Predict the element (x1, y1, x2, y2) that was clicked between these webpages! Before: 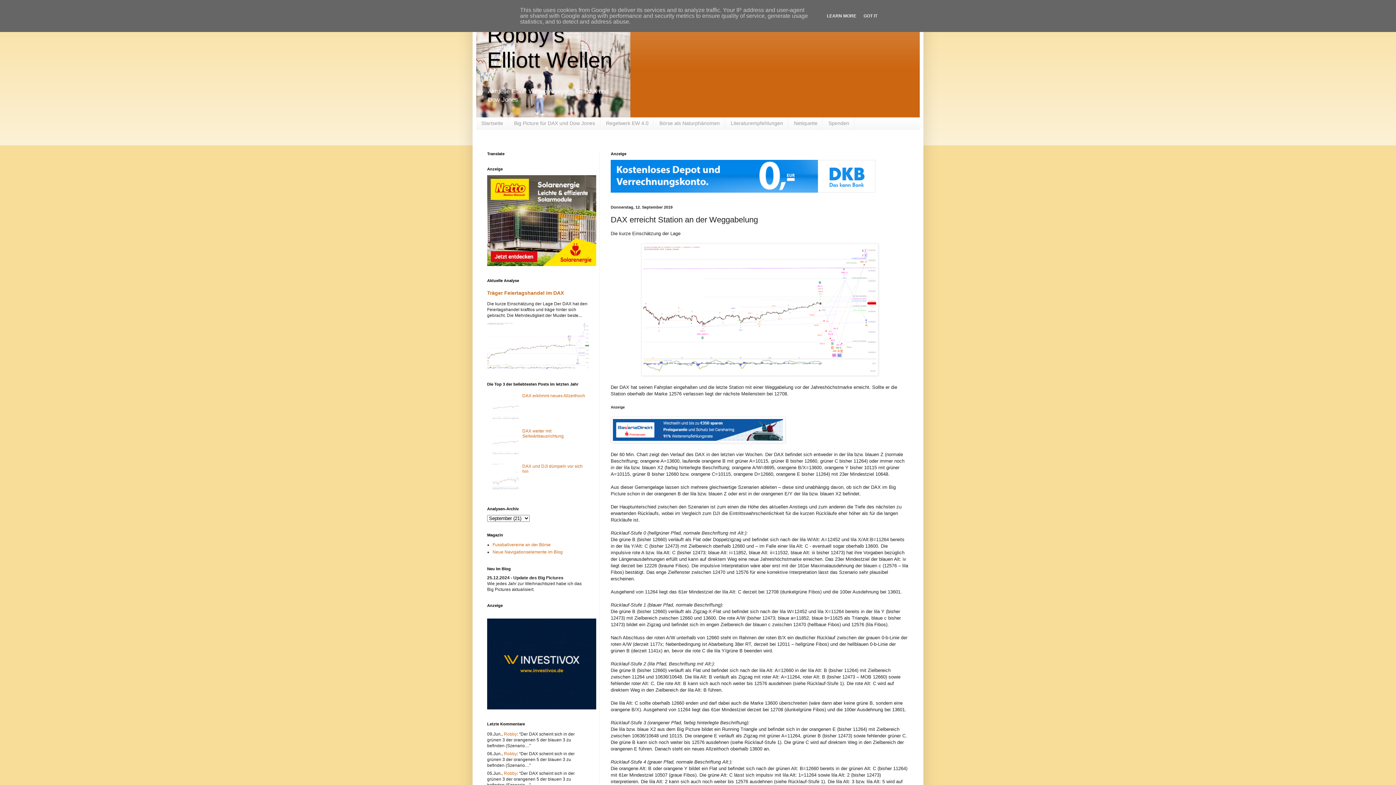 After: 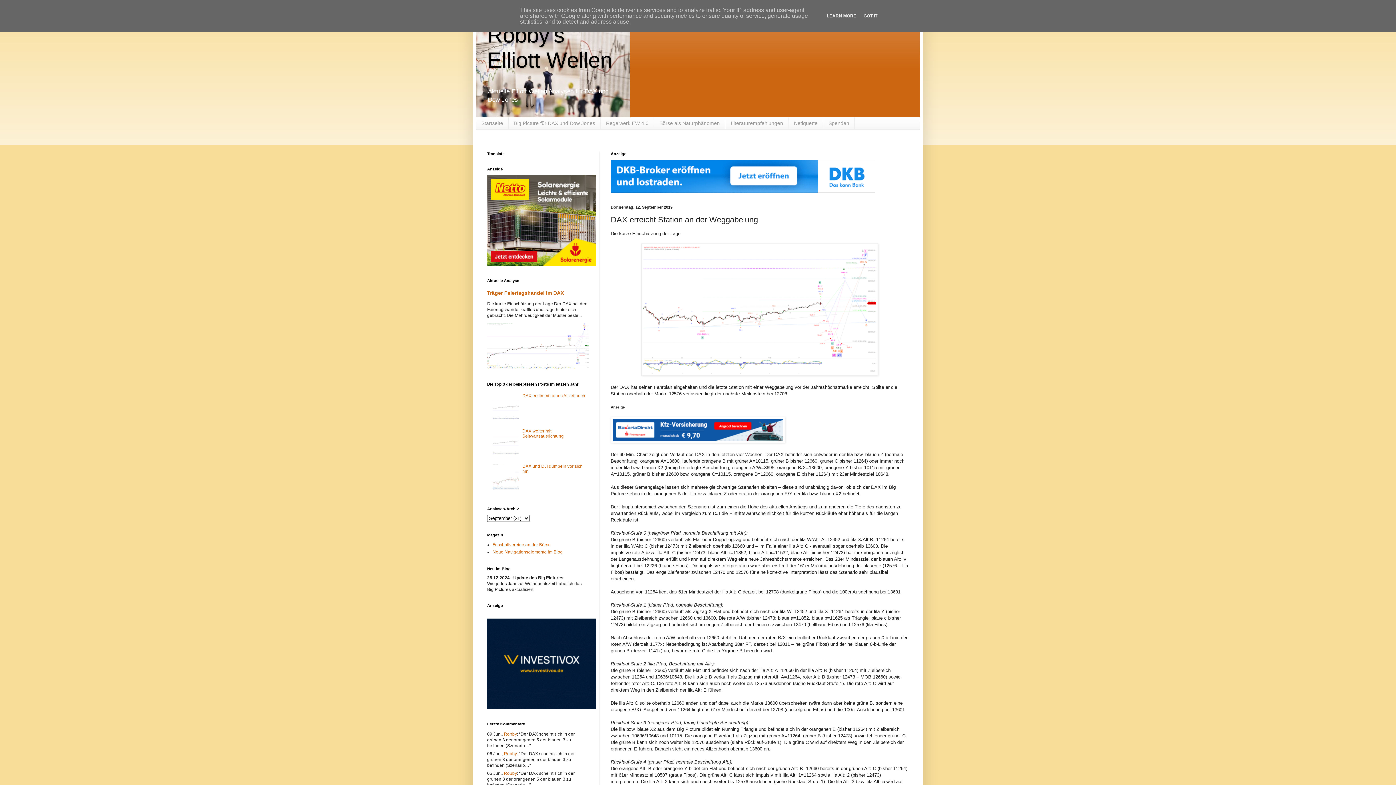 Action: bbox: (492, 415, 520, 420)